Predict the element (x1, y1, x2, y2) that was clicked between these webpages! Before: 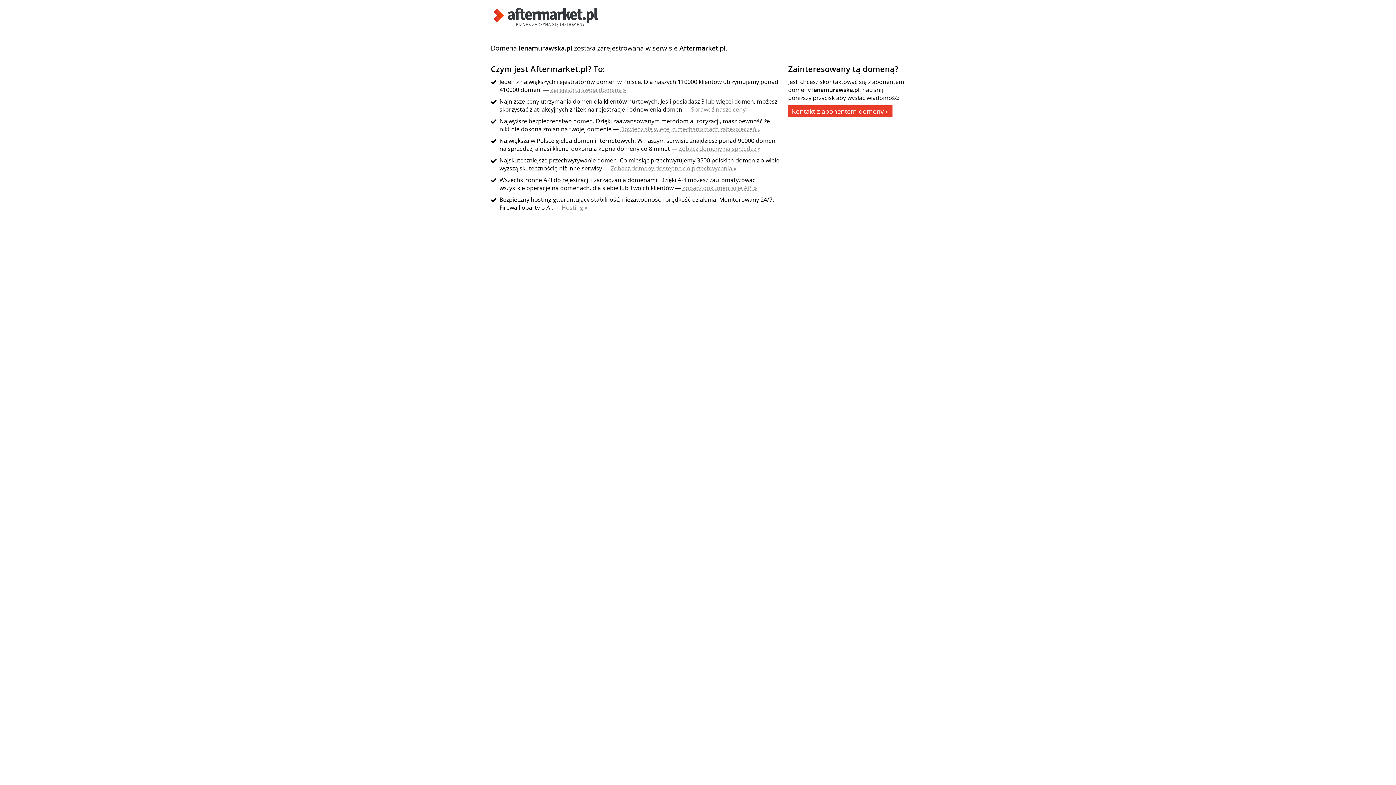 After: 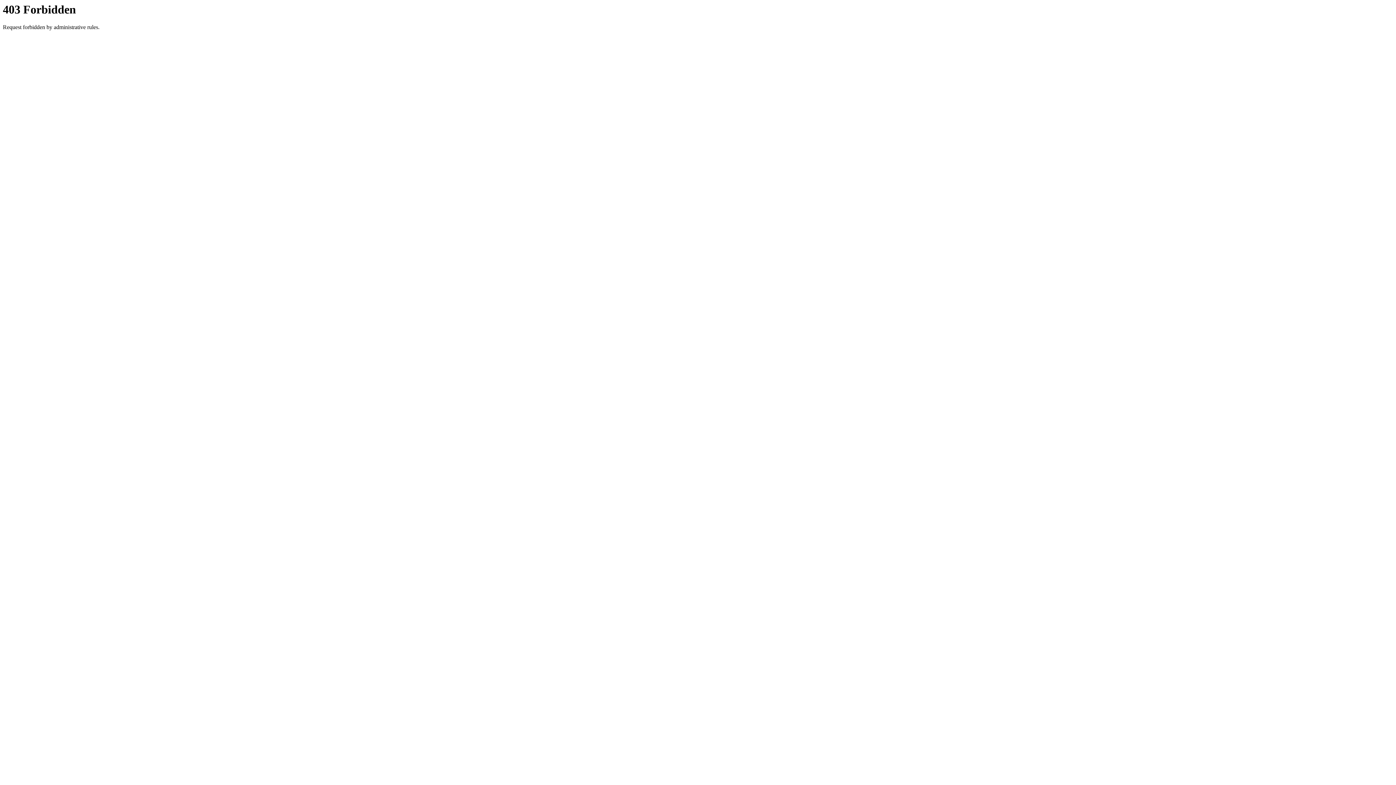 Action: label: Kontakt z abonentem domeny » bbox: (788, 105, 892, 117)